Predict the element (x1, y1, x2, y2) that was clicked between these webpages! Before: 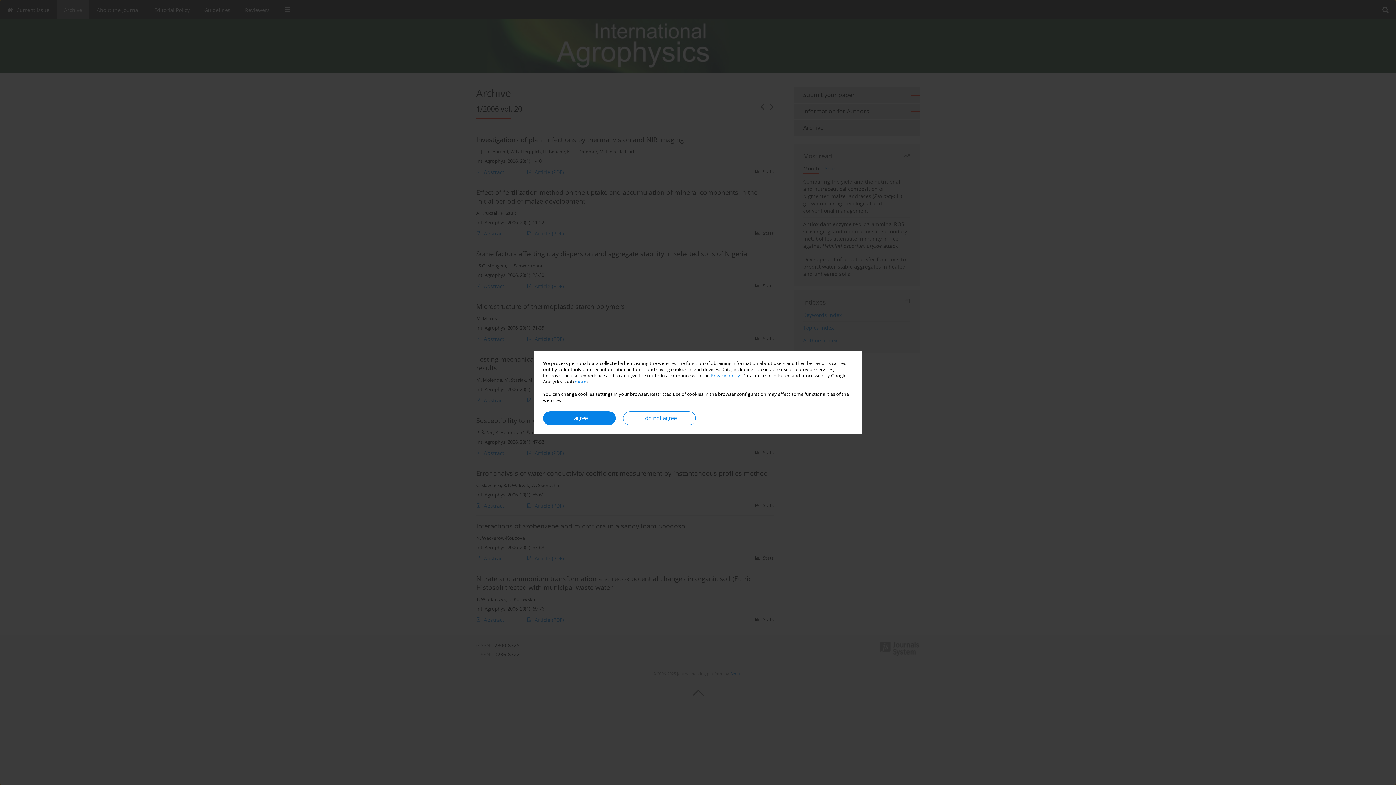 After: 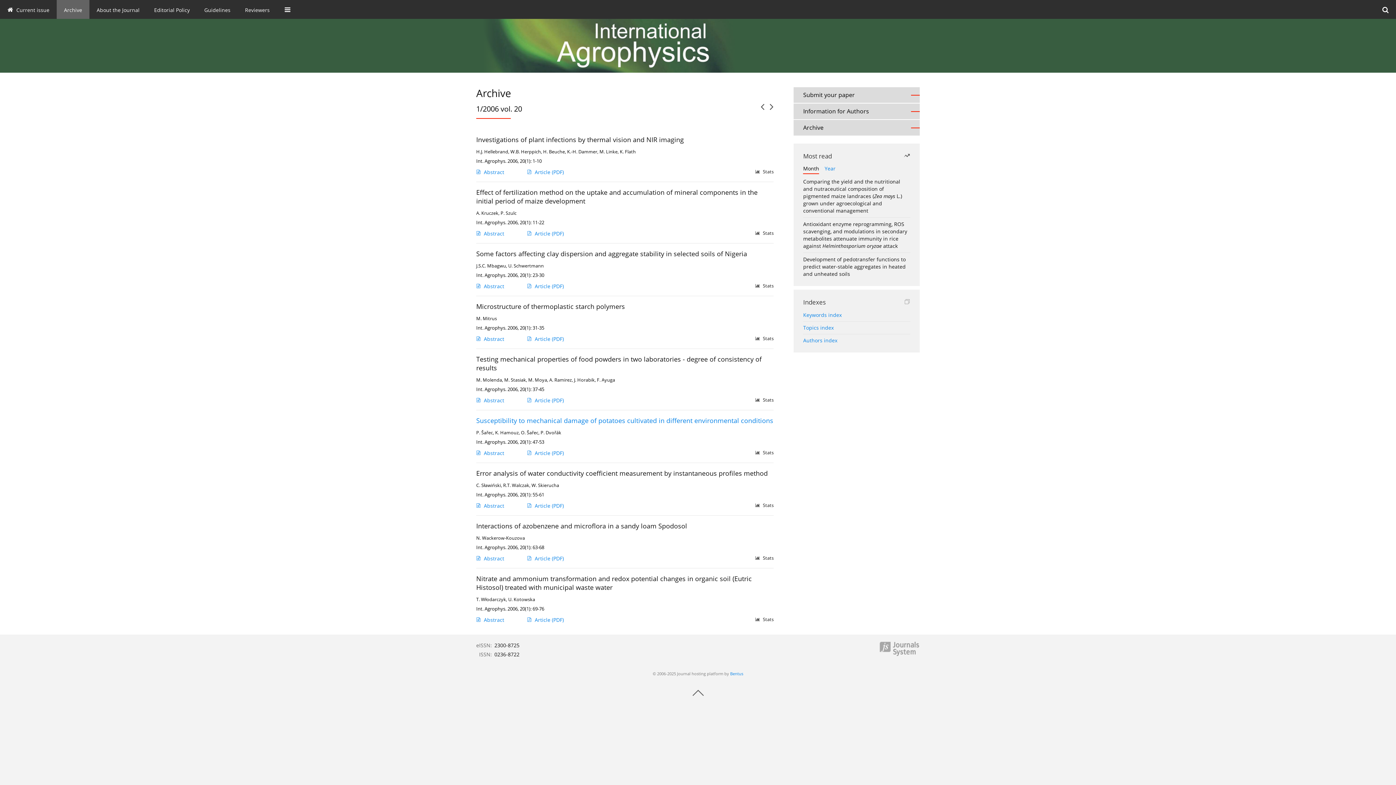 Action: bbox: (543, 411, 616, 425) label: I agree